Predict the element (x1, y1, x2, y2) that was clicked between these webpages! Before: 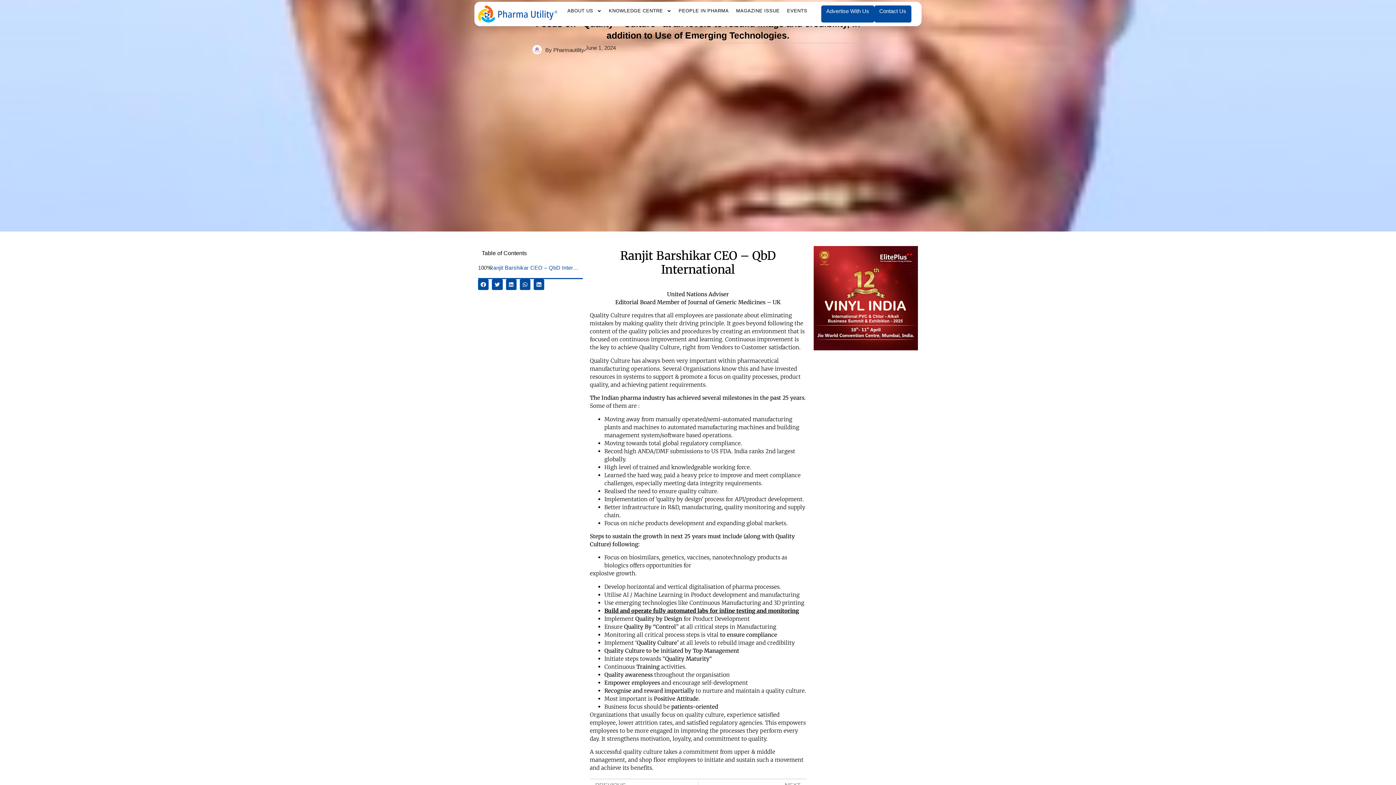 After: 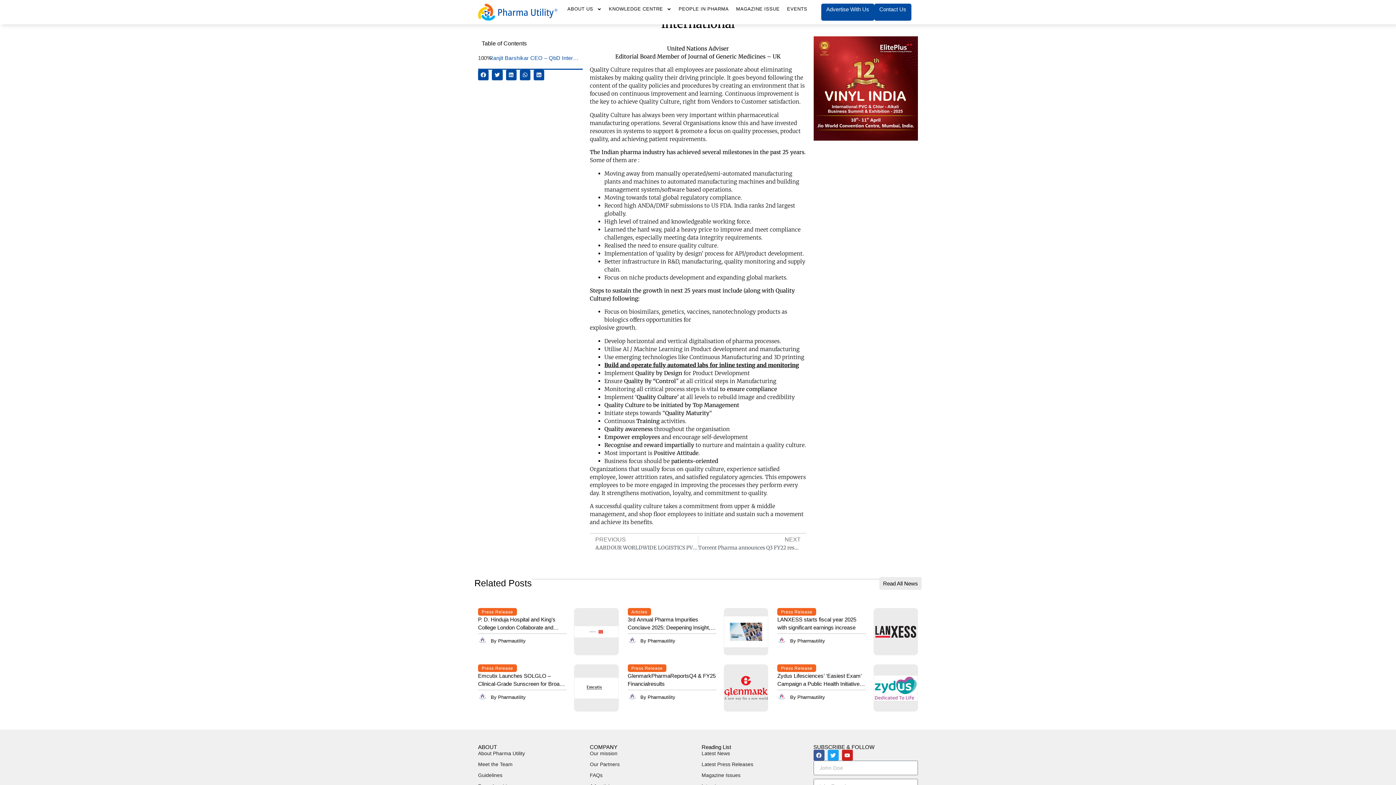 Action: bbox: (489, 263, 579, 271) label: Ranjit Barshikar CEO – QbD International